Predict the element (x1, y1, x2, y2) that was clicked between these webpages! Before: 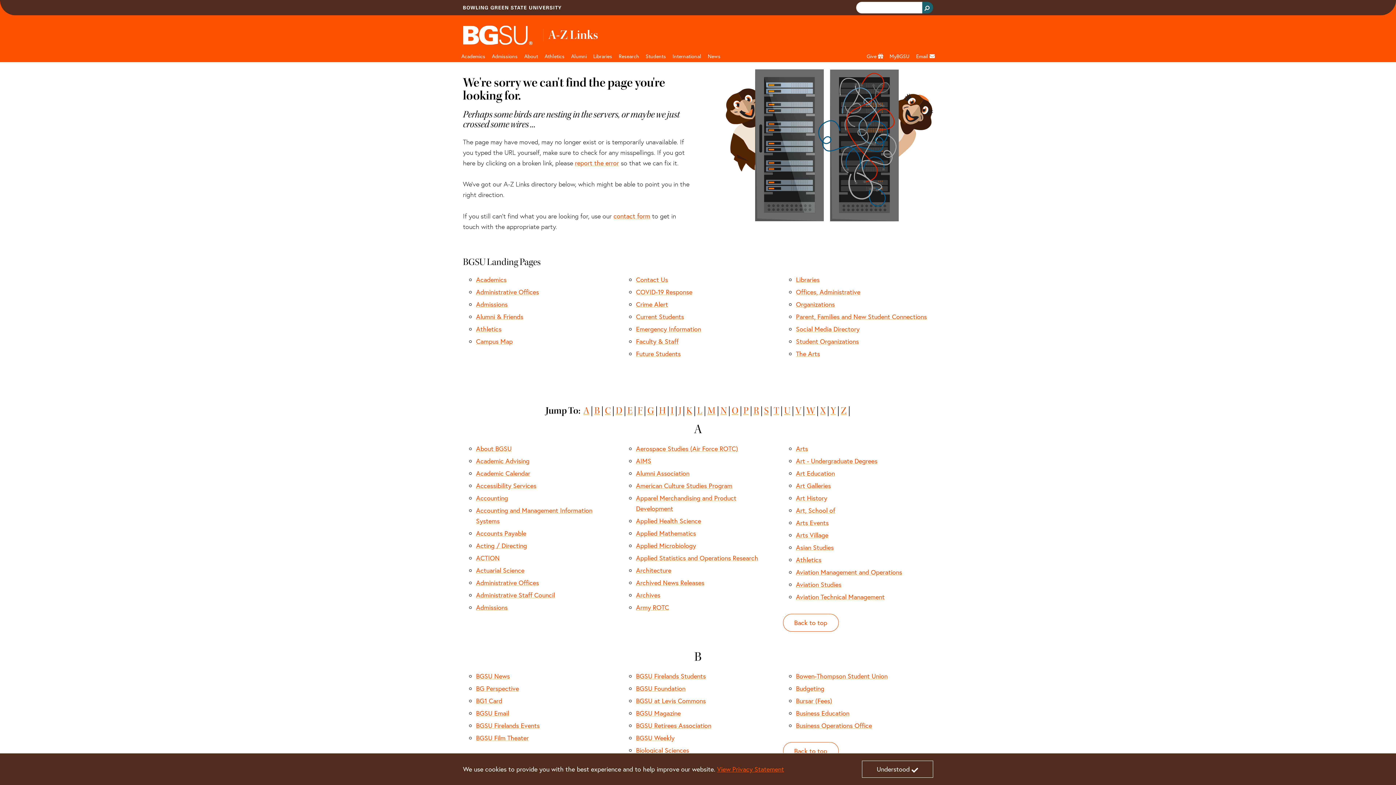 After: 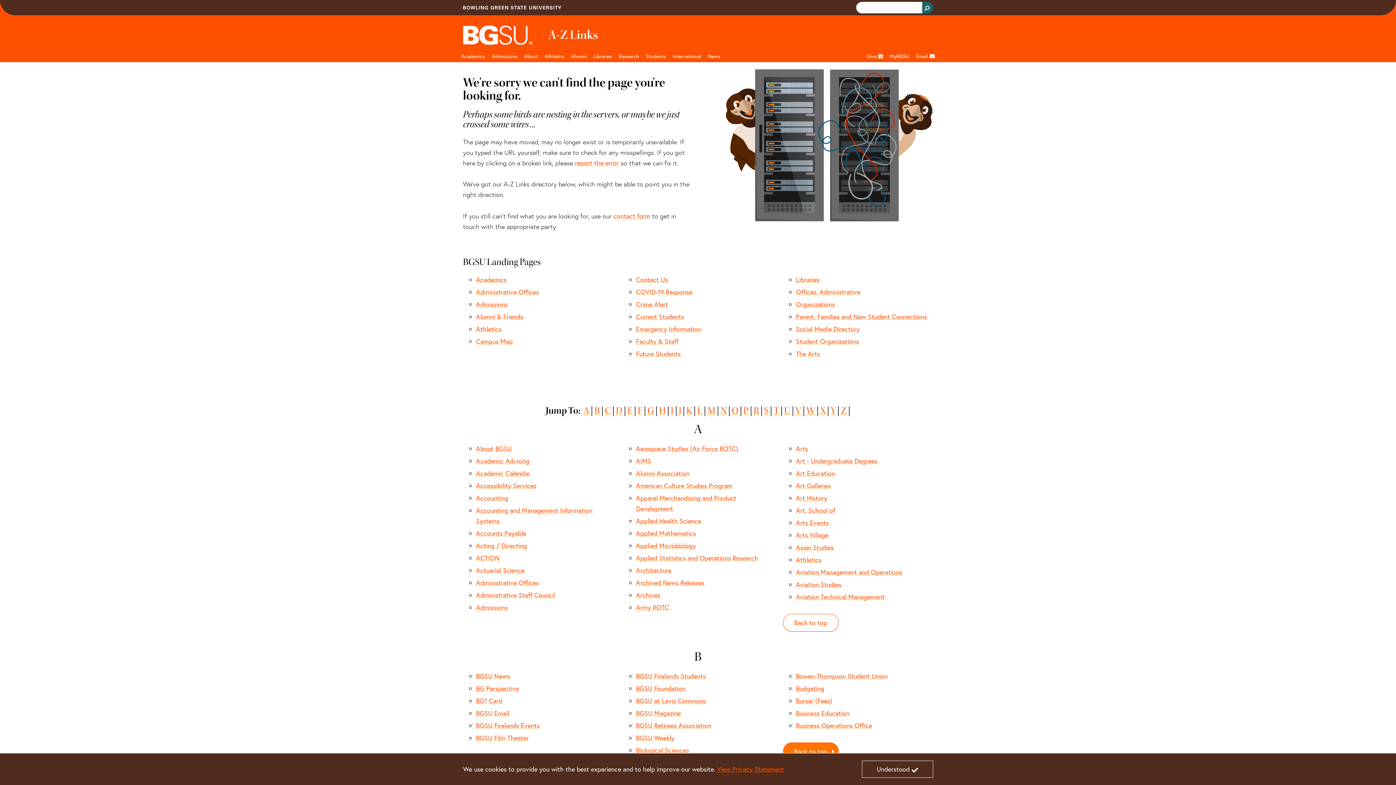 Action: bbox: (783, 746, 840, 754) label: Back to top